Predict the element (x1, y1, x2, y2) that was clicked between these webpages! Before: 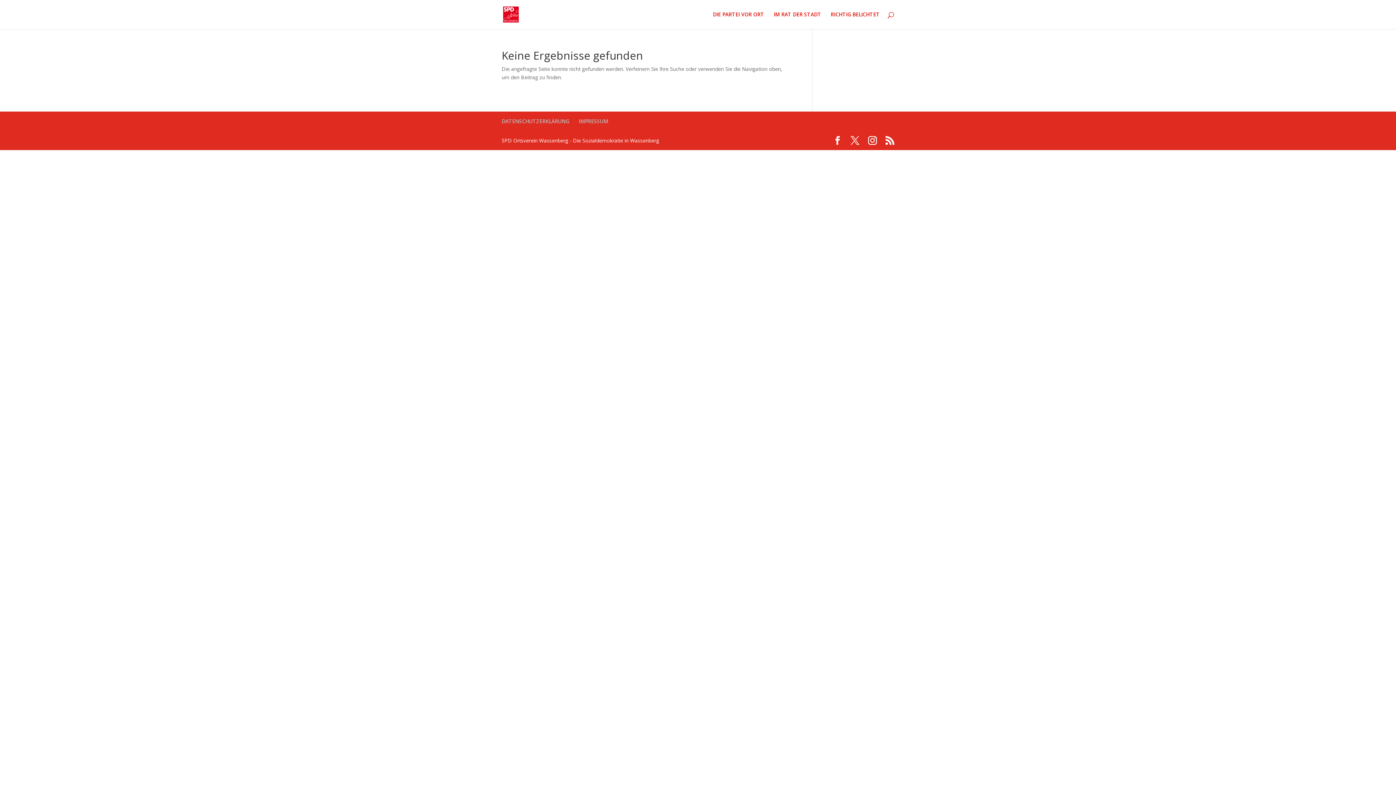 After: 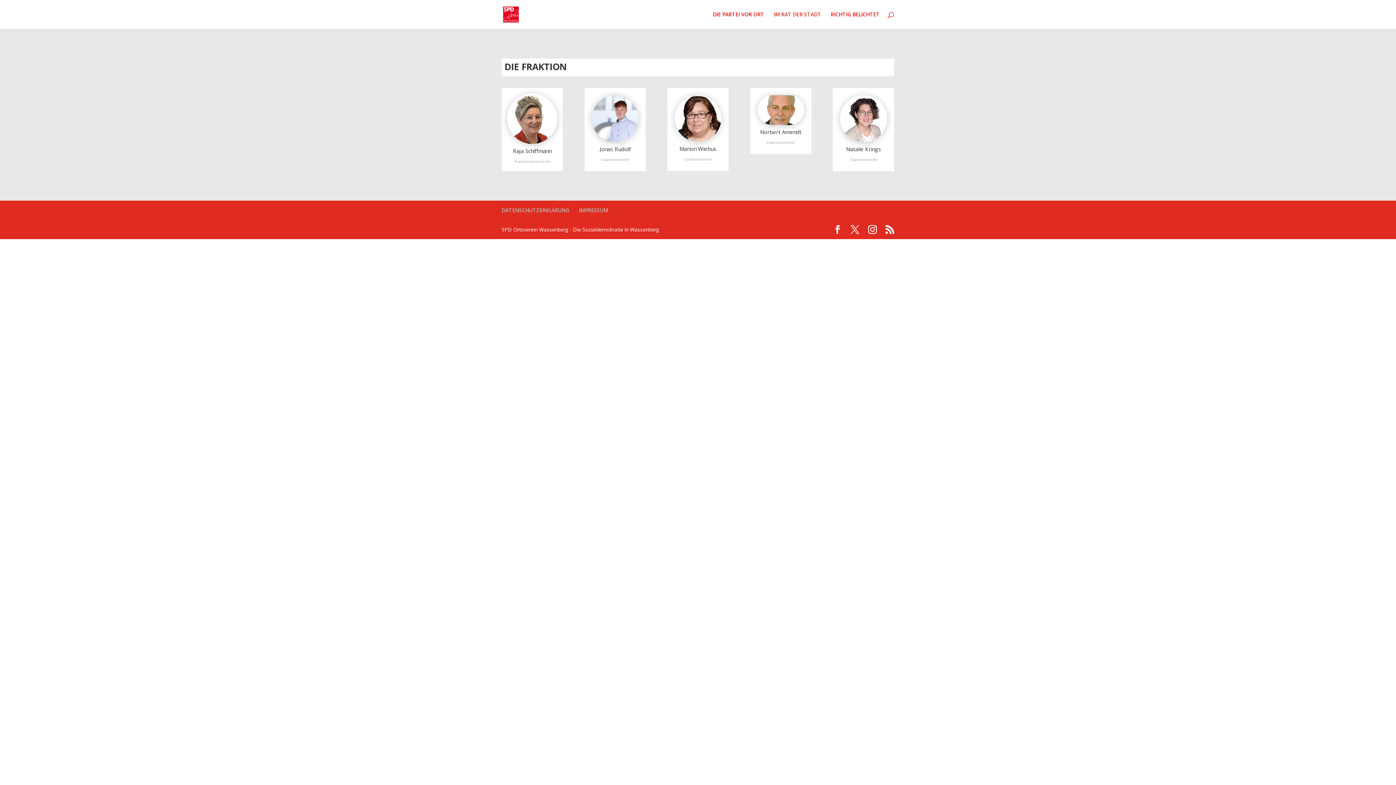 Action: label: IM RAT DER STADT bbox: (773, 12, 821, 29)